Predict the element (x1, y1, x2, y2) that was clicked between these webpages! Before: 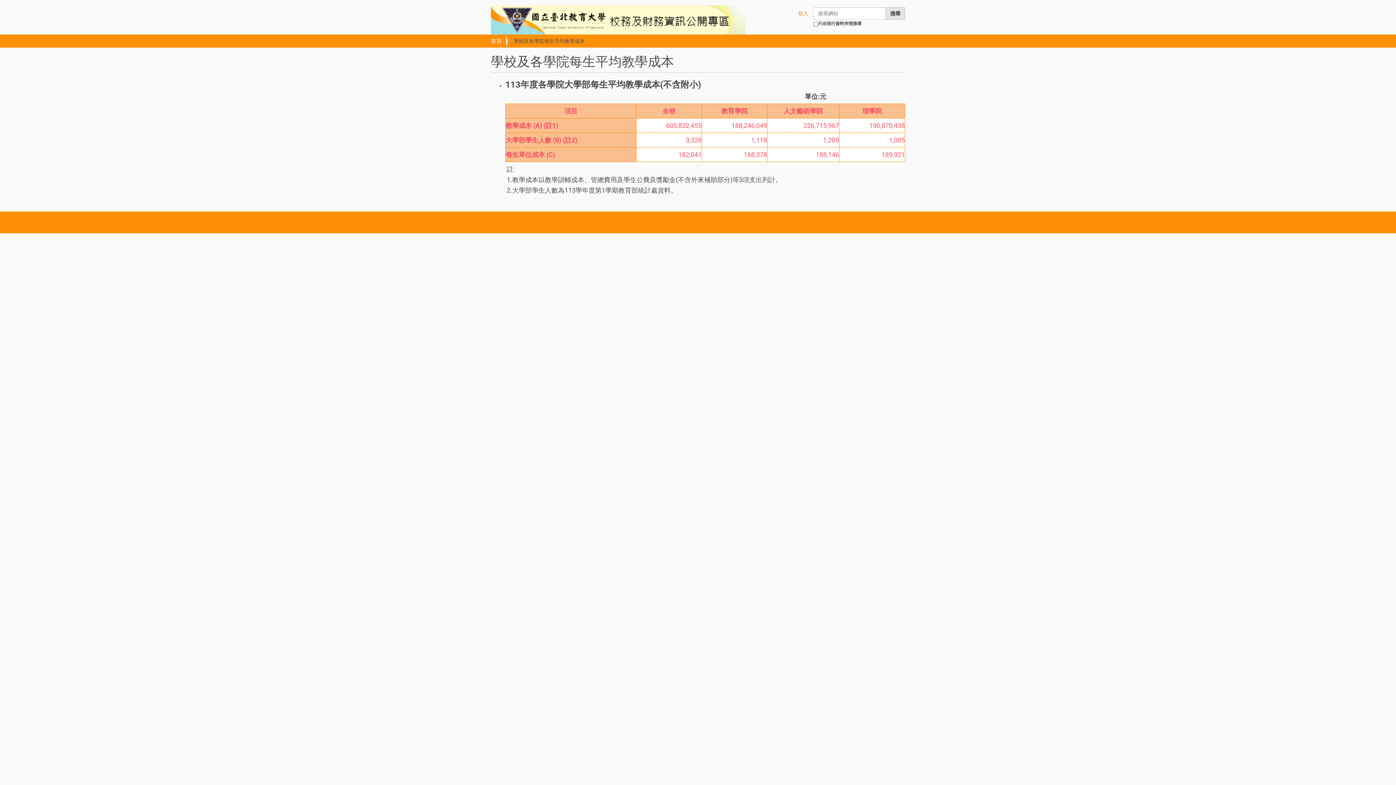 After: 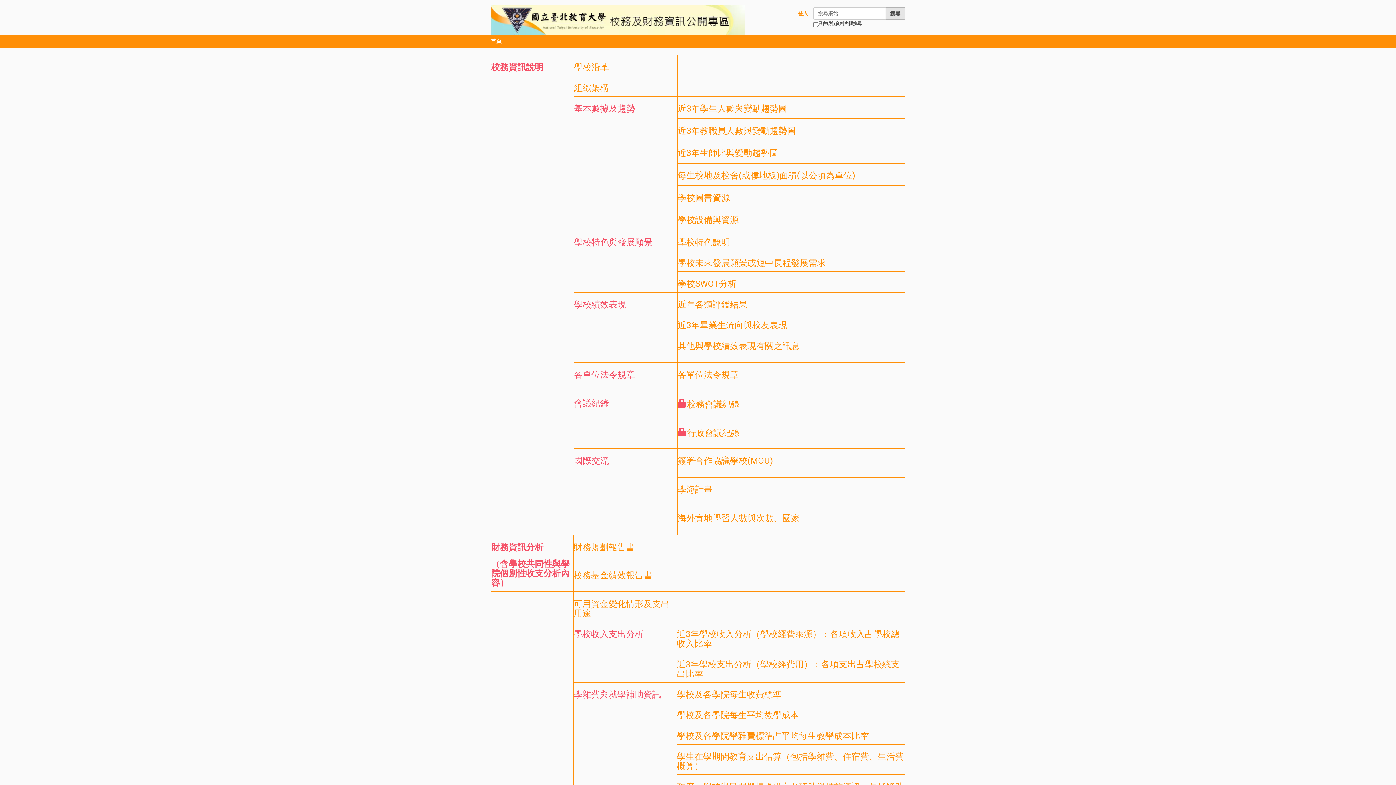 Action: bbox: (490, 5, 745, 34)